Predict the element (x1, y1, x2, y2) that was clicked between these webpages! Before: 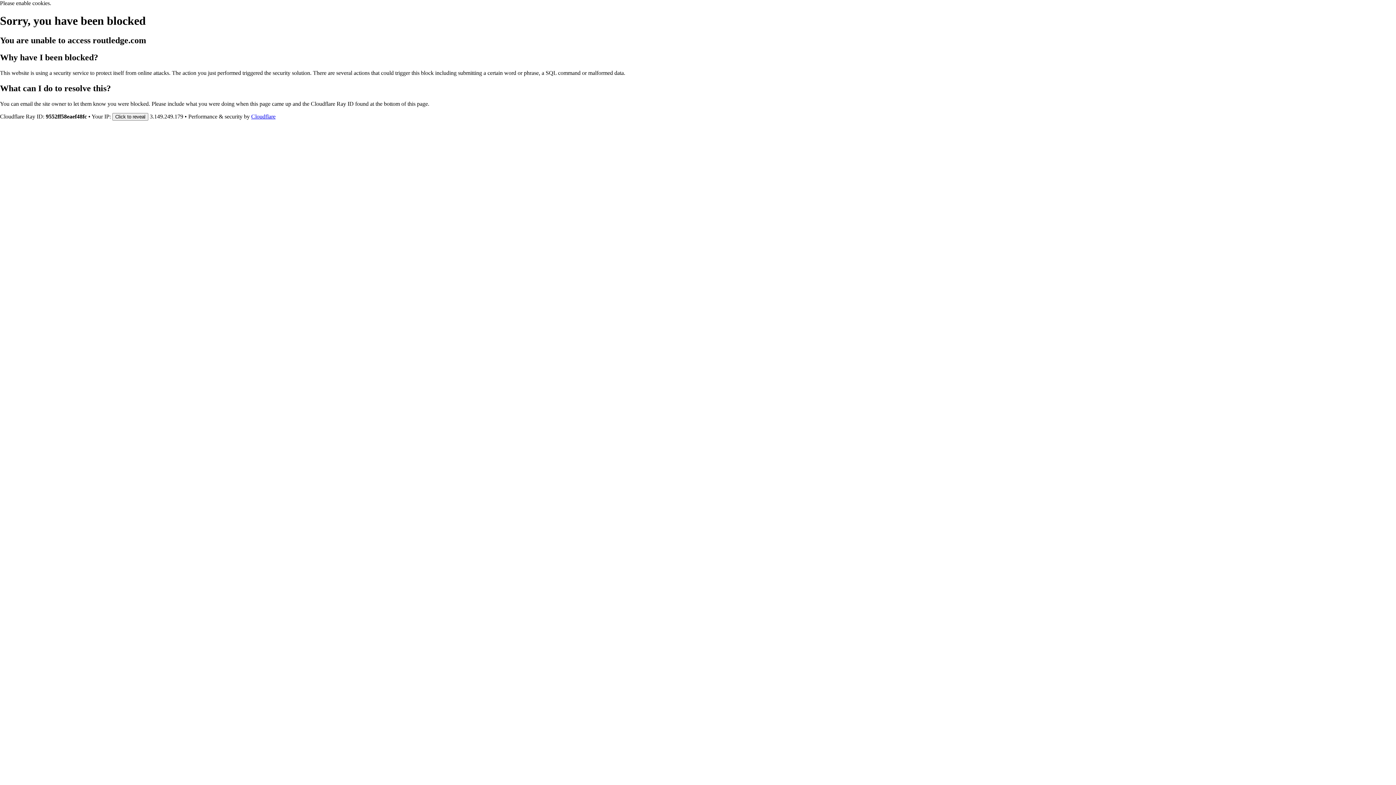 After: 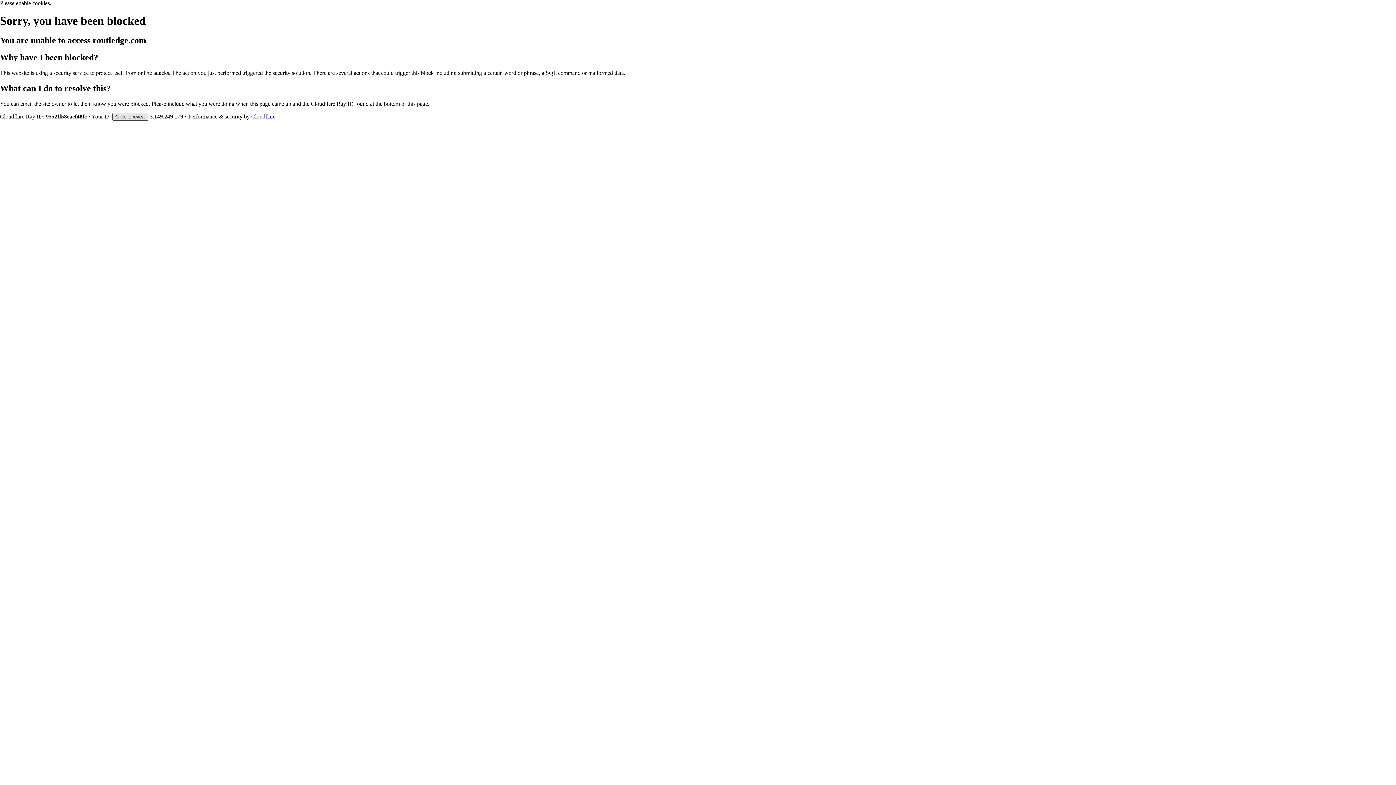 Action: label: Click to reveal bbox: (112, 112, 148, 120)